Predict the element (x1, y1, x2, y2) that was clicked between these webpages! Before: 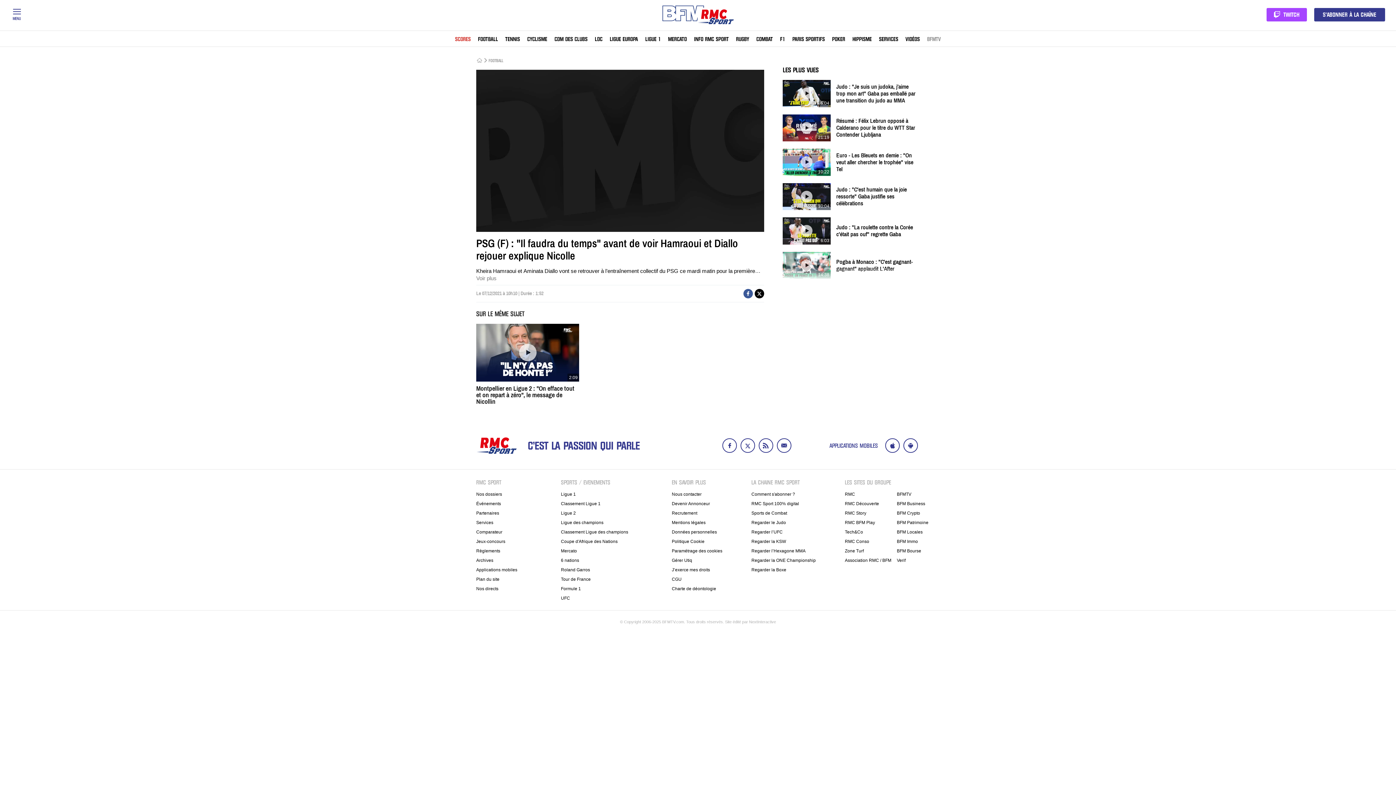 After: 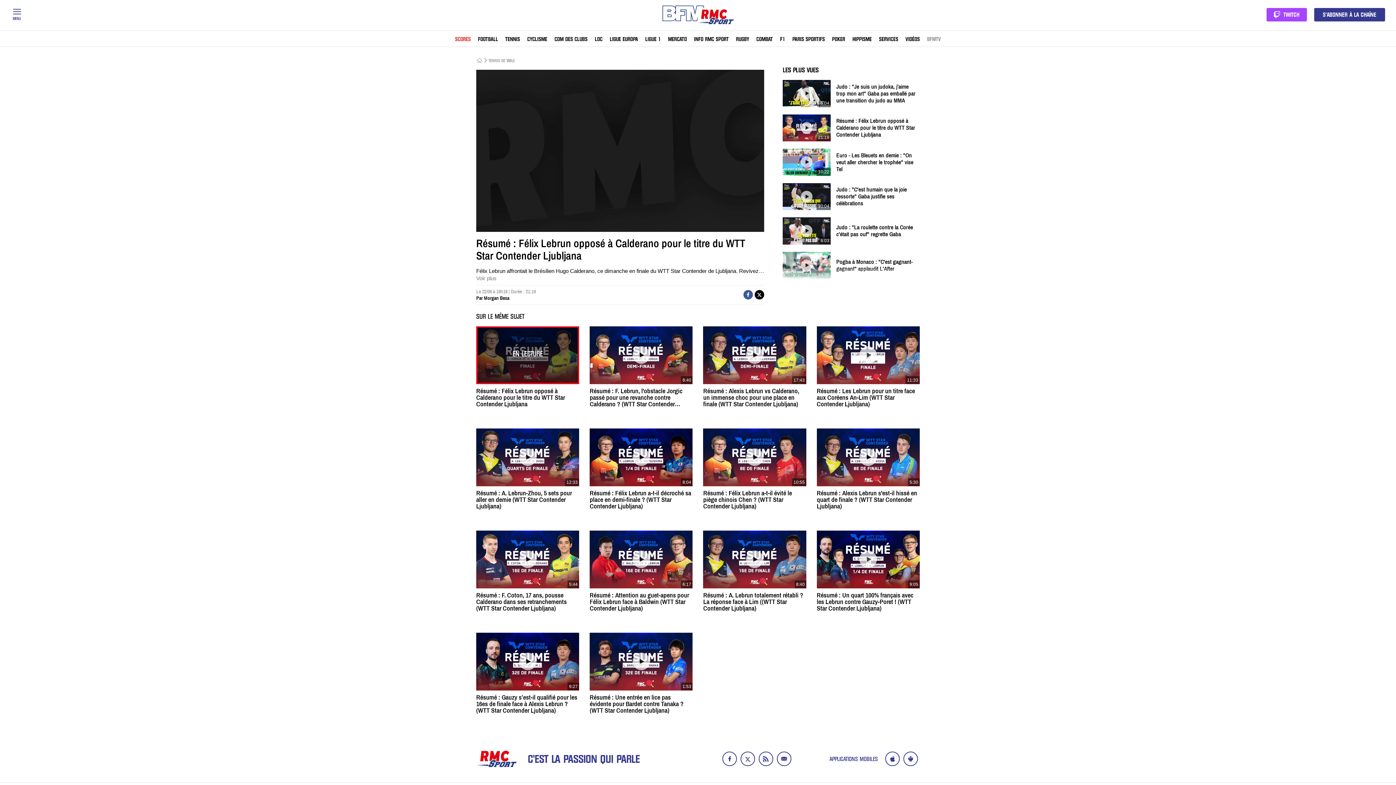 Action: bbox: (783, 114, 918, 141) label: 21:19
Résumé : Félix Lebrun opposé à Calderano pour le titre du WTT Star Contender Ljubljana